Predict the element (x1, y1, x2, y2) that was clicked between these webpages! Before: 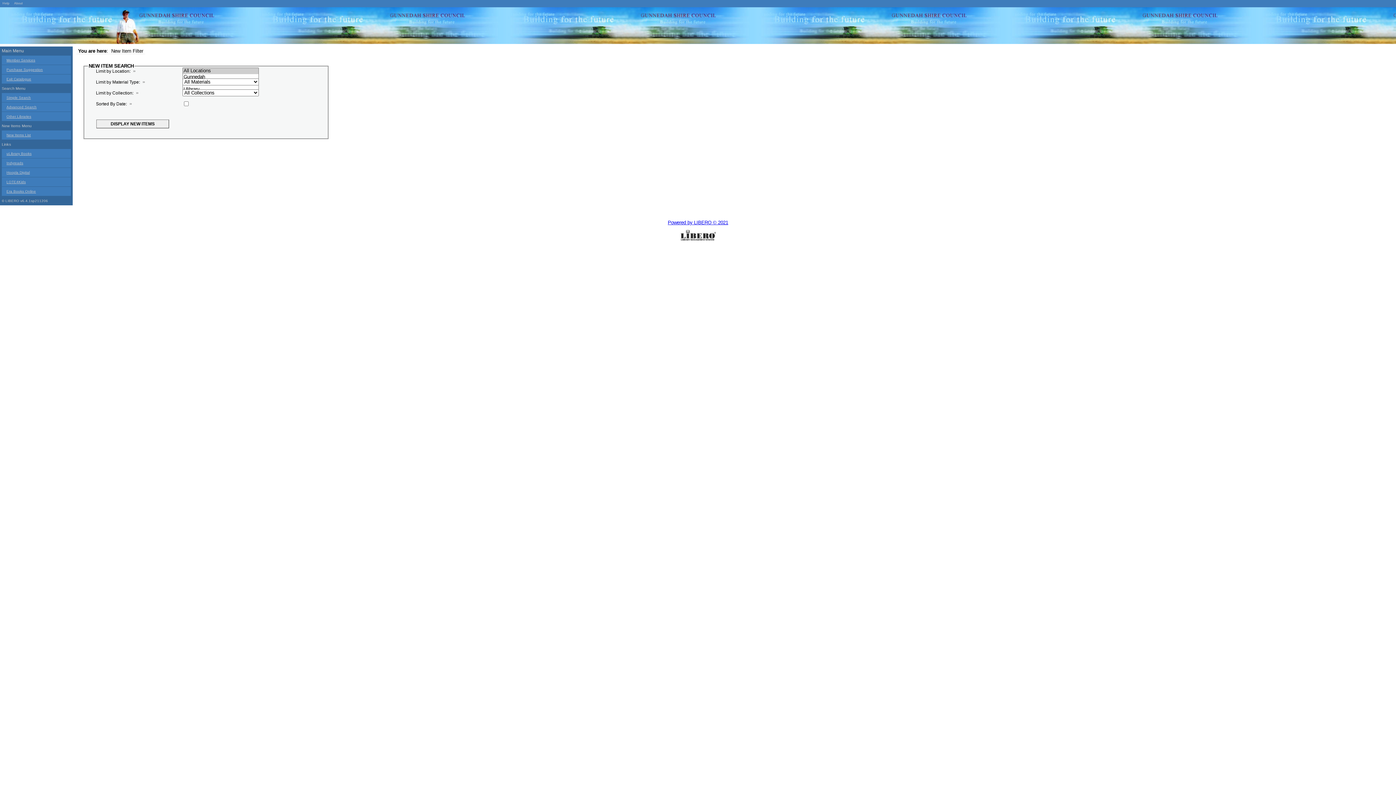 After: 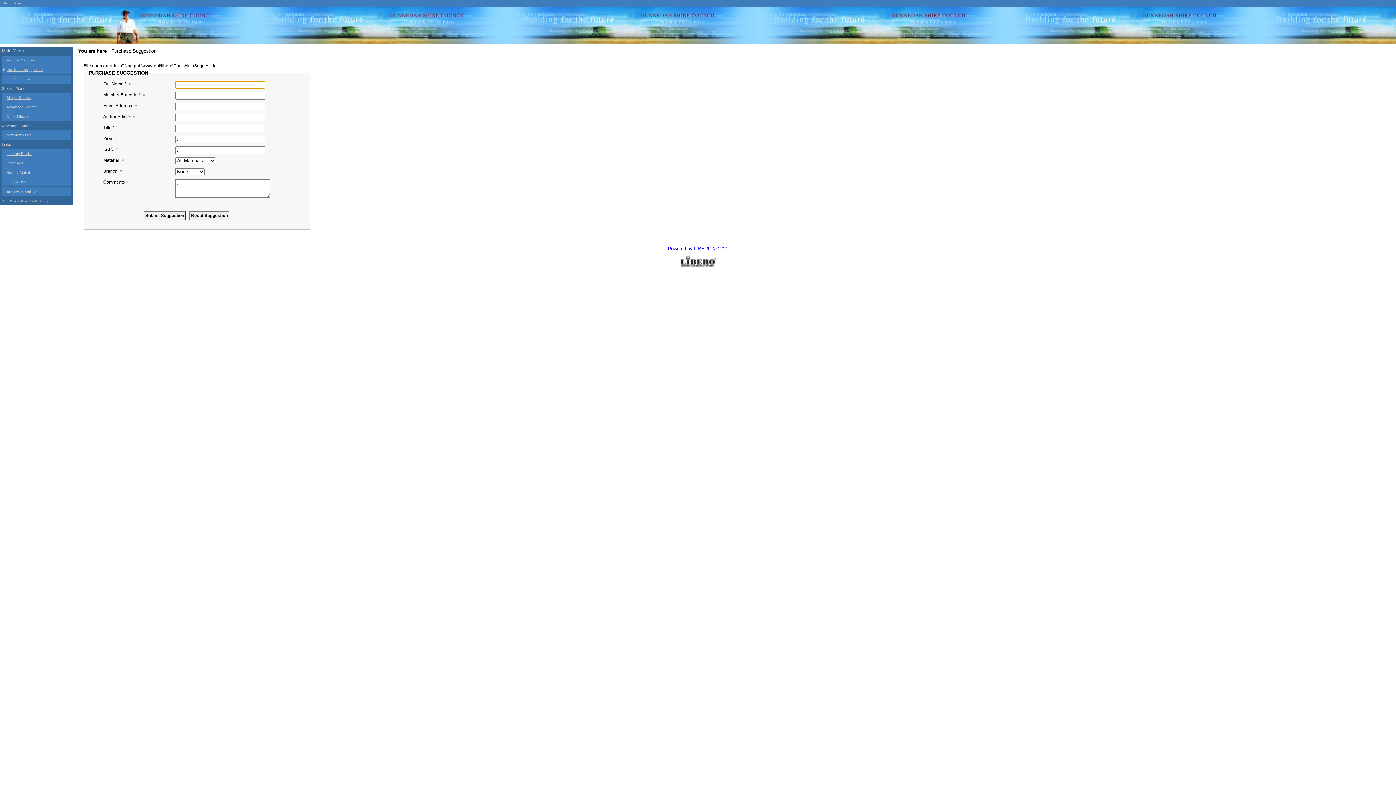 Action: label: Purchase Suggestion bbox: (1, 65, 70, 74)